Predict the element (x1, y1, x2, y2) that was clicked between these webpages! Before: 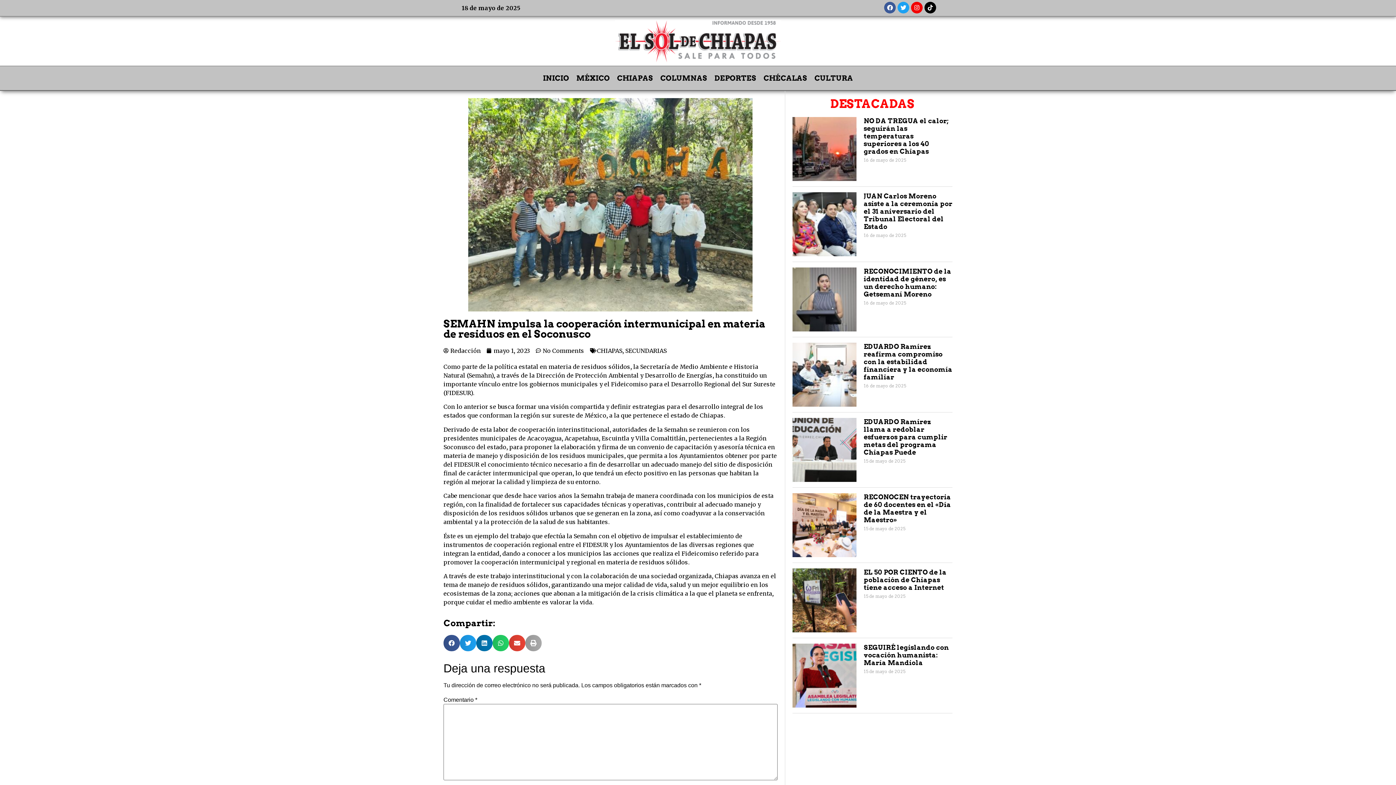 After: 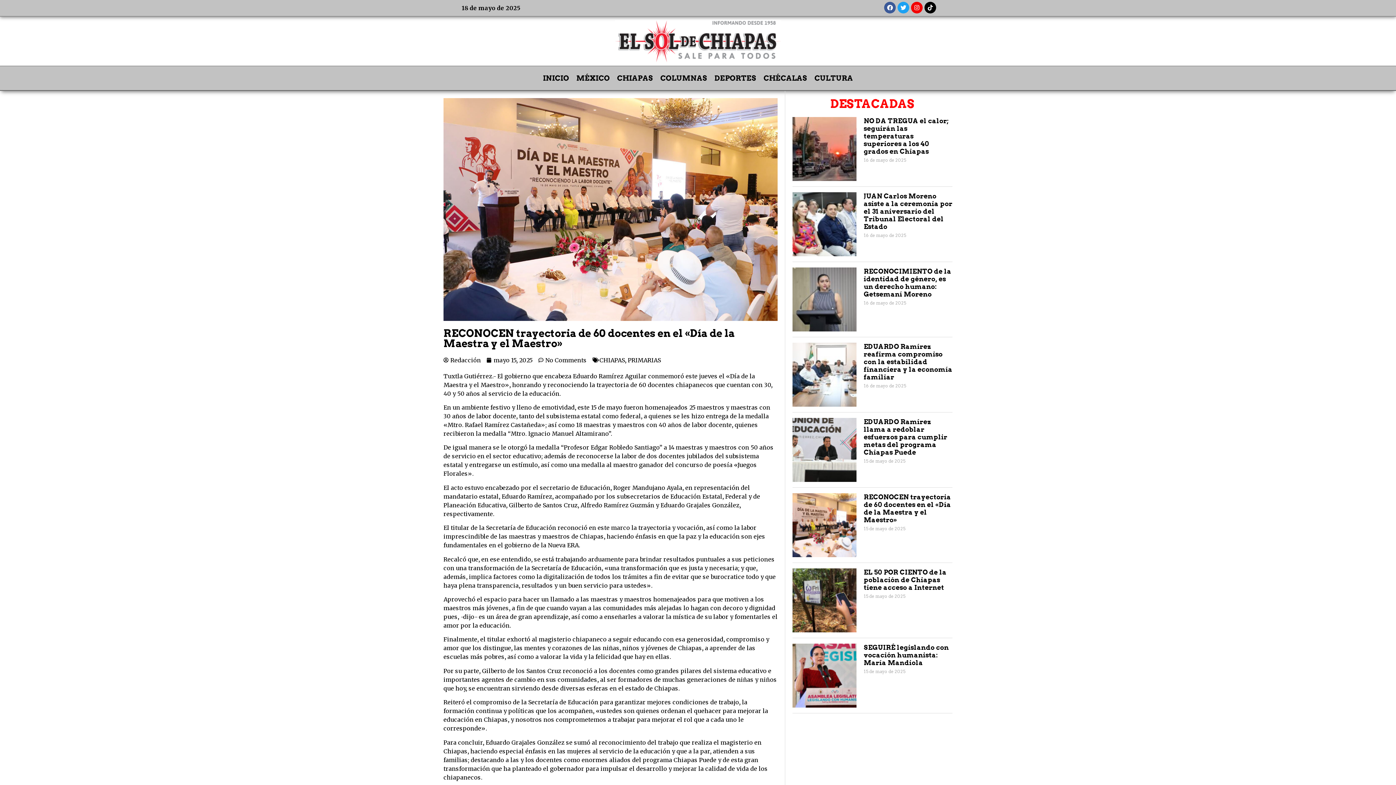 Action: bbox: (863, 493, 951, 523) label: RECONOCEN trayectoria de 60 docentes en el «Día de la Maestra y el Maestro»